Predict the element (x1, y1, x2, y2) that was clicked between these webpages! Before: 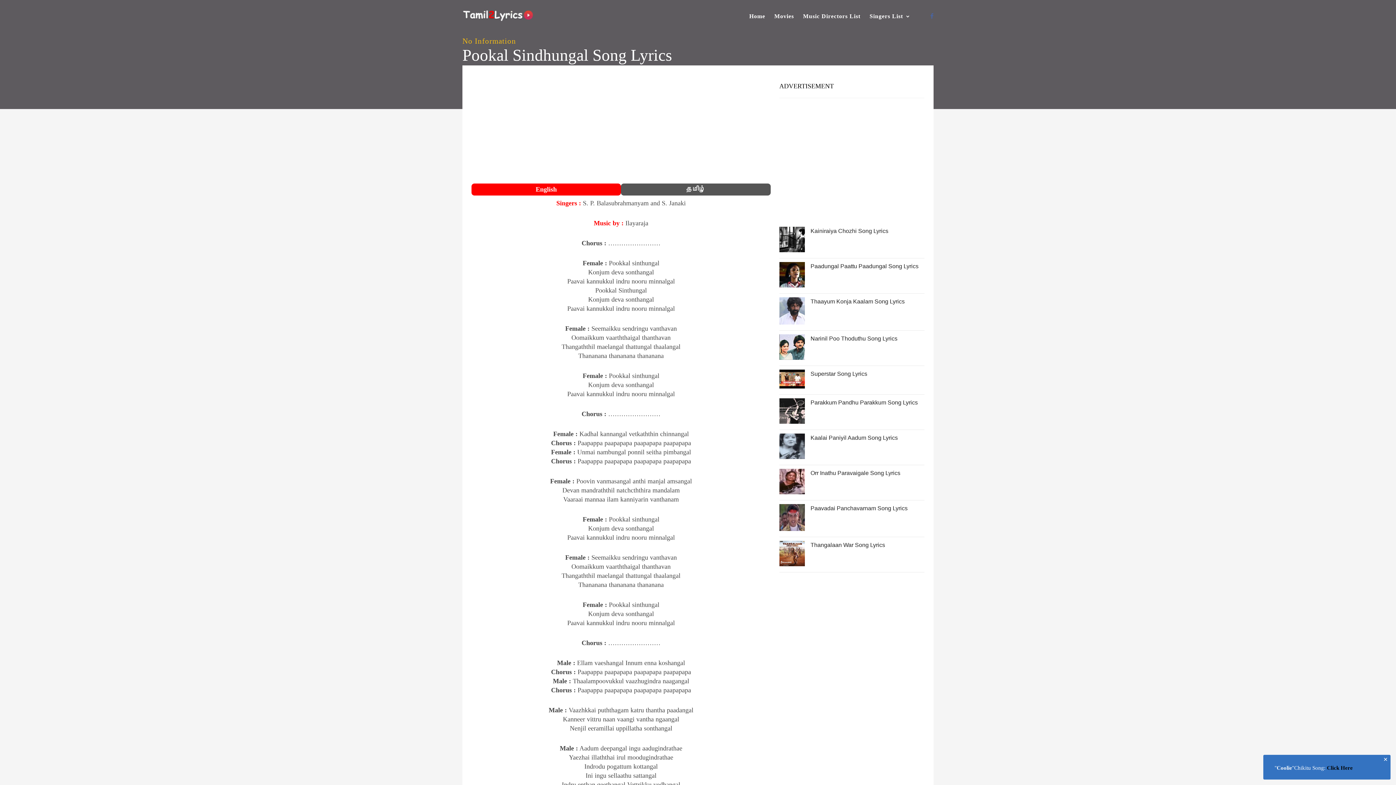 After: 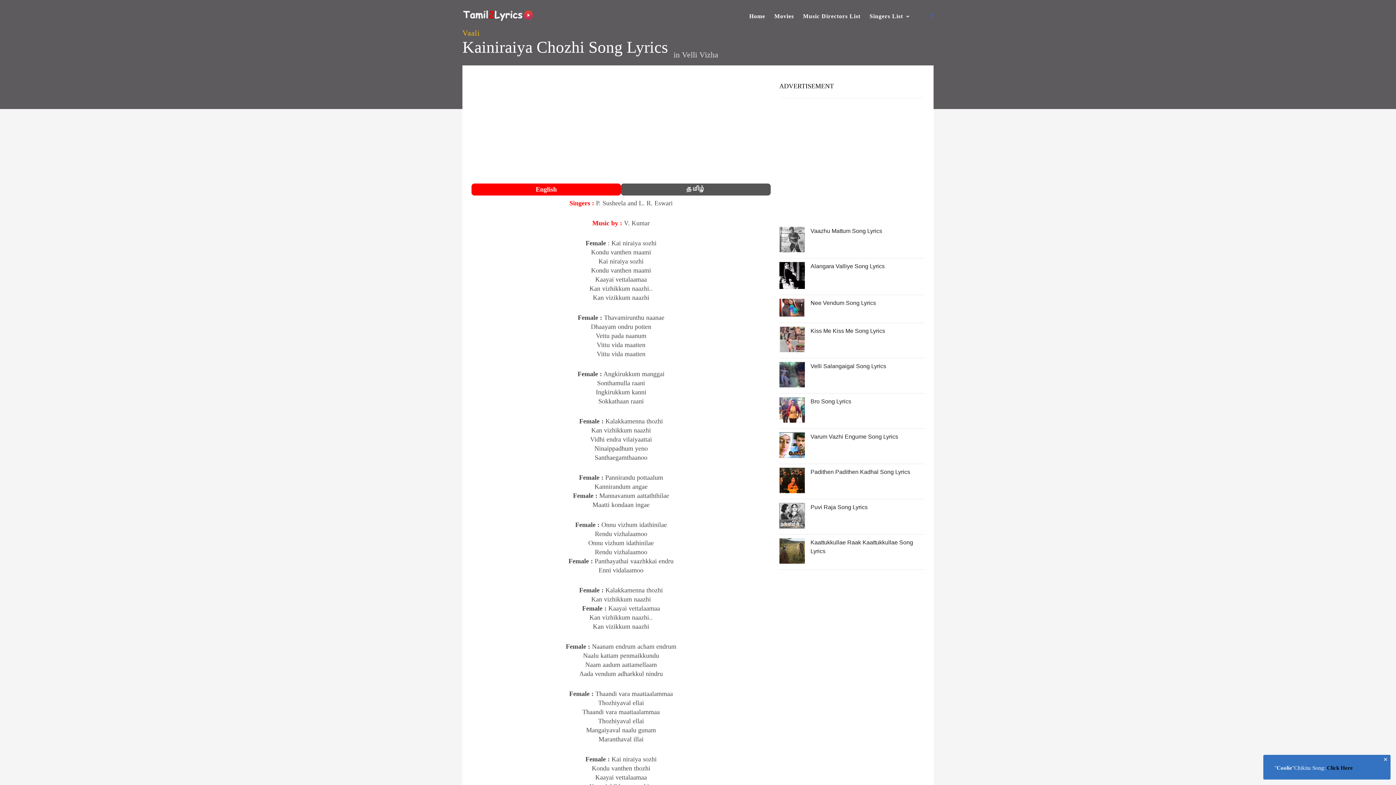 Action: label: Kainiraiya Chozhi Song Lyrics bbox: (804, 226, 924, 254)